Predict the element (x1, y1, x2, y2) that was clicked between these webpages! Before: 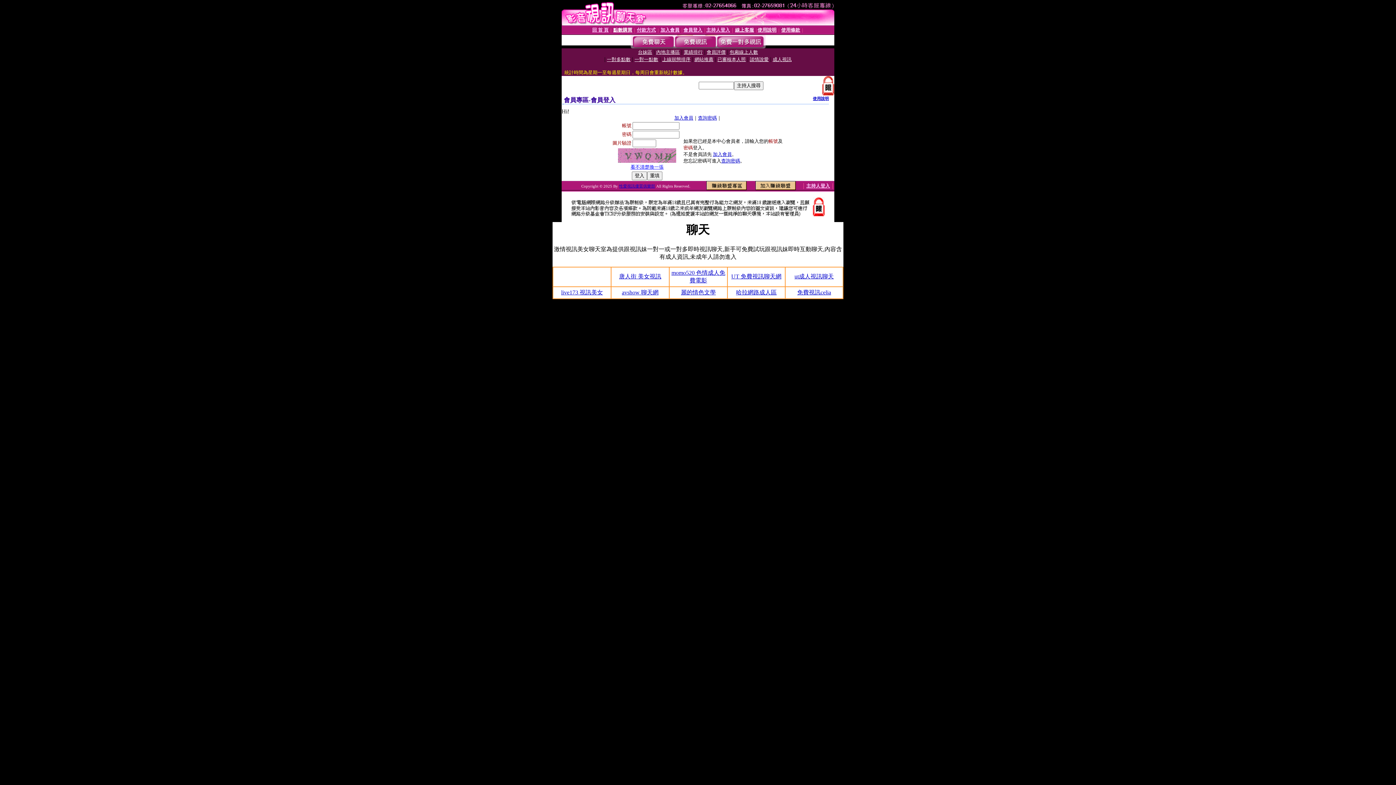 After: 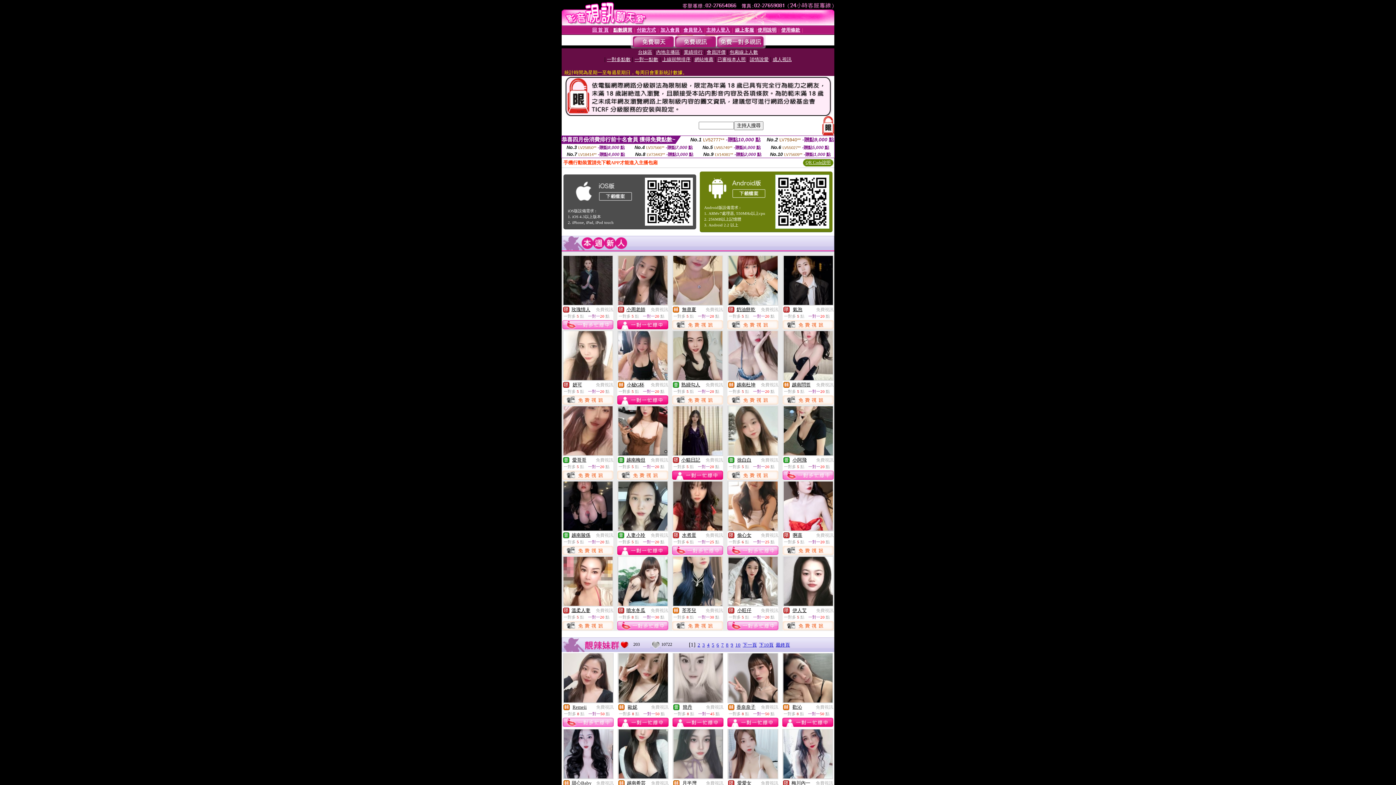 Action: bbox: (619, 184, 655, 188) label: 性愛視訊優質俱樂部